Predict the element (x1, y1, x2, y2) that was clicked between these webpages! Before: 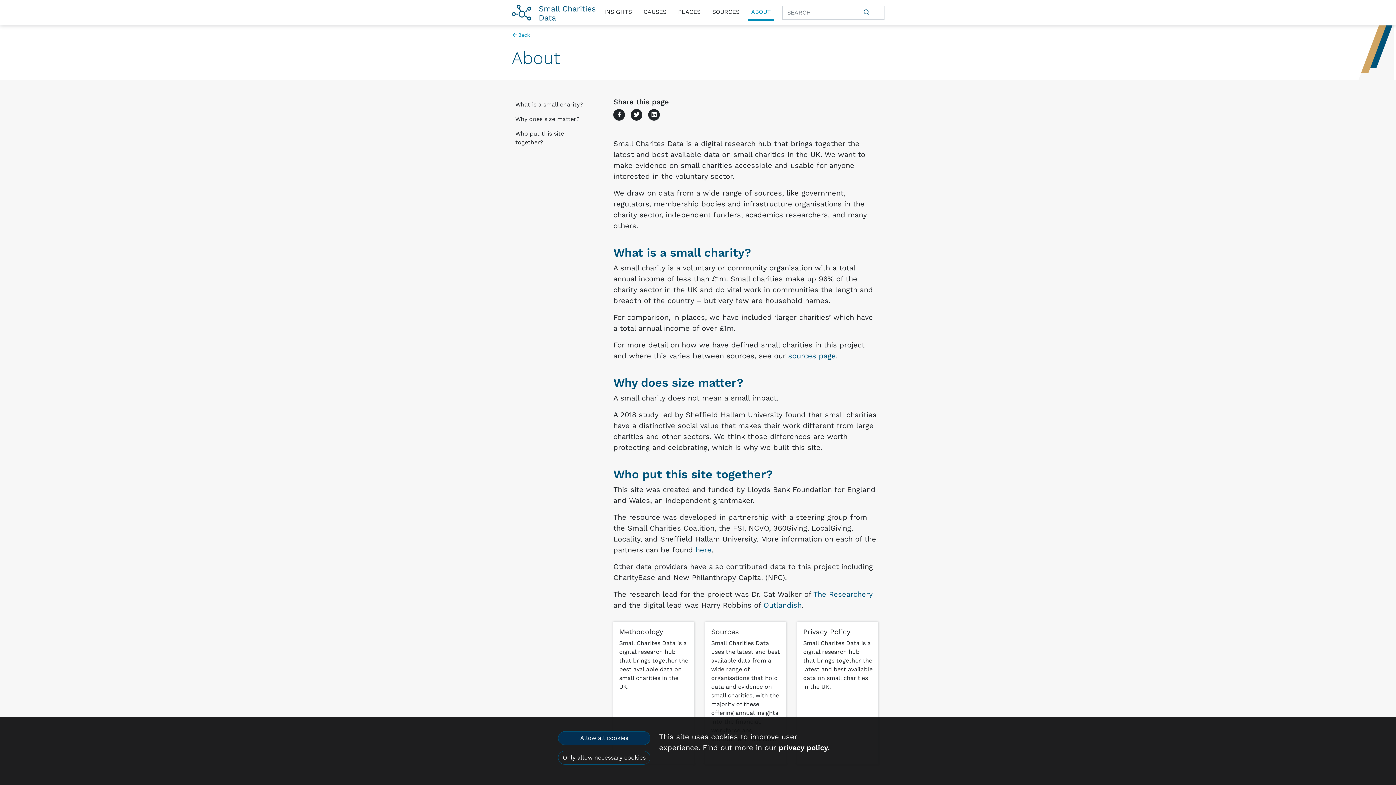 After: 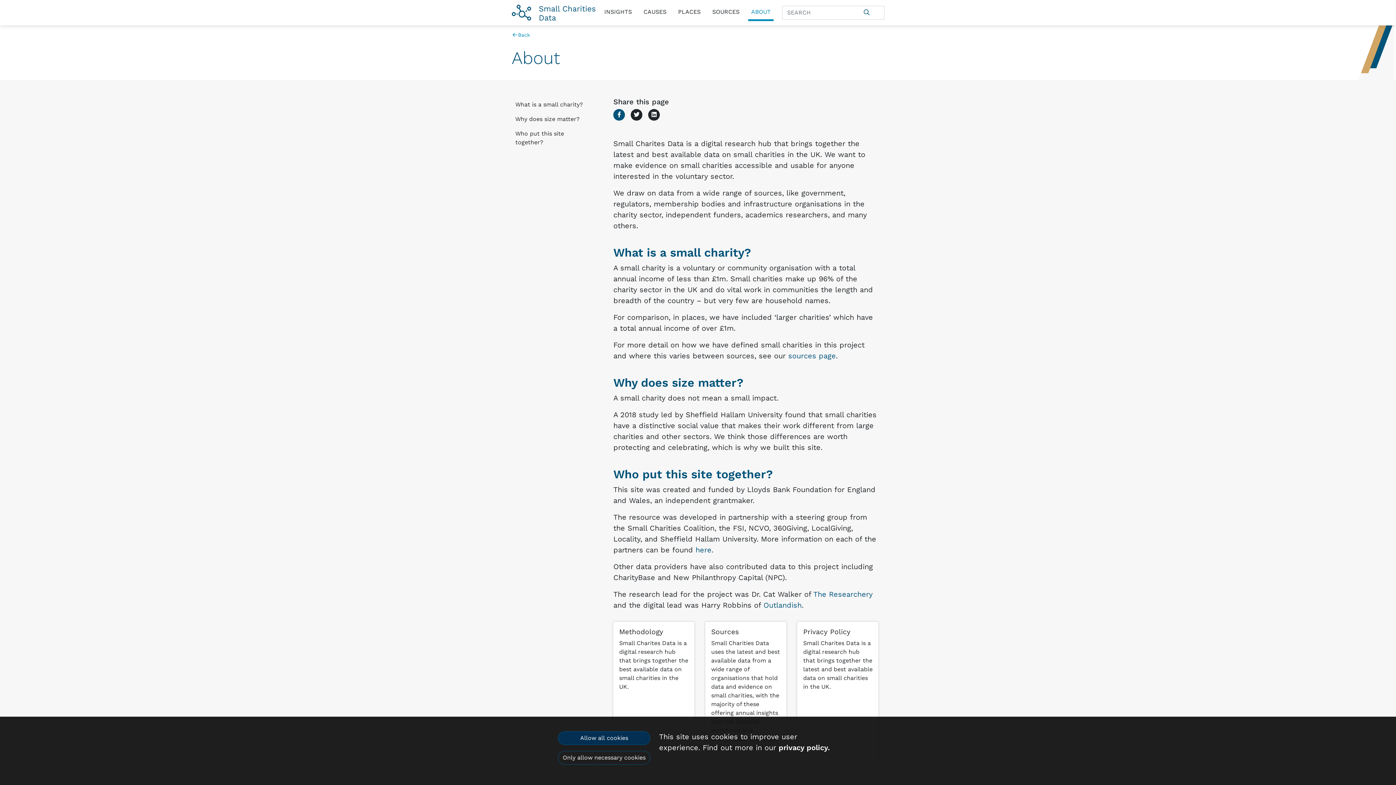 Action: bbox: (613, 109, 625, 120)